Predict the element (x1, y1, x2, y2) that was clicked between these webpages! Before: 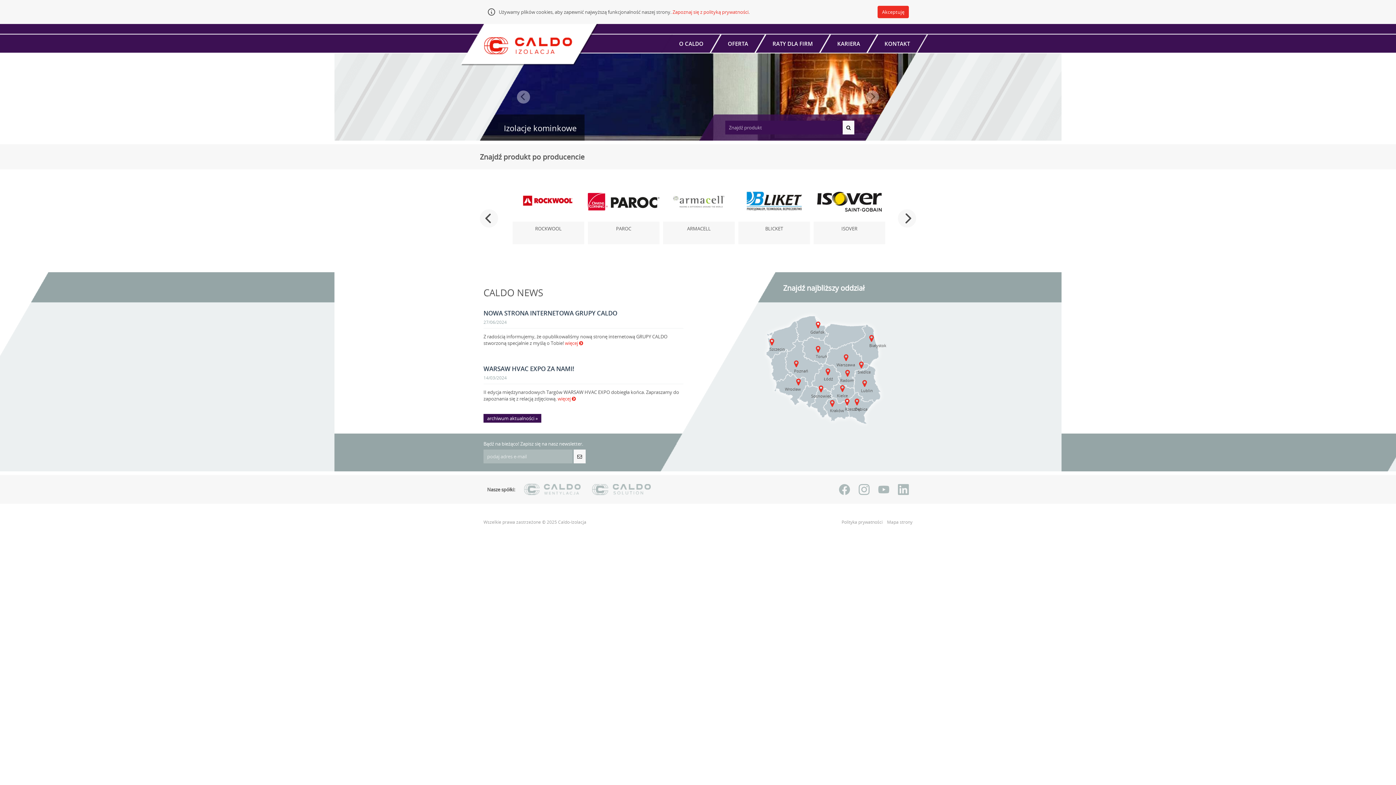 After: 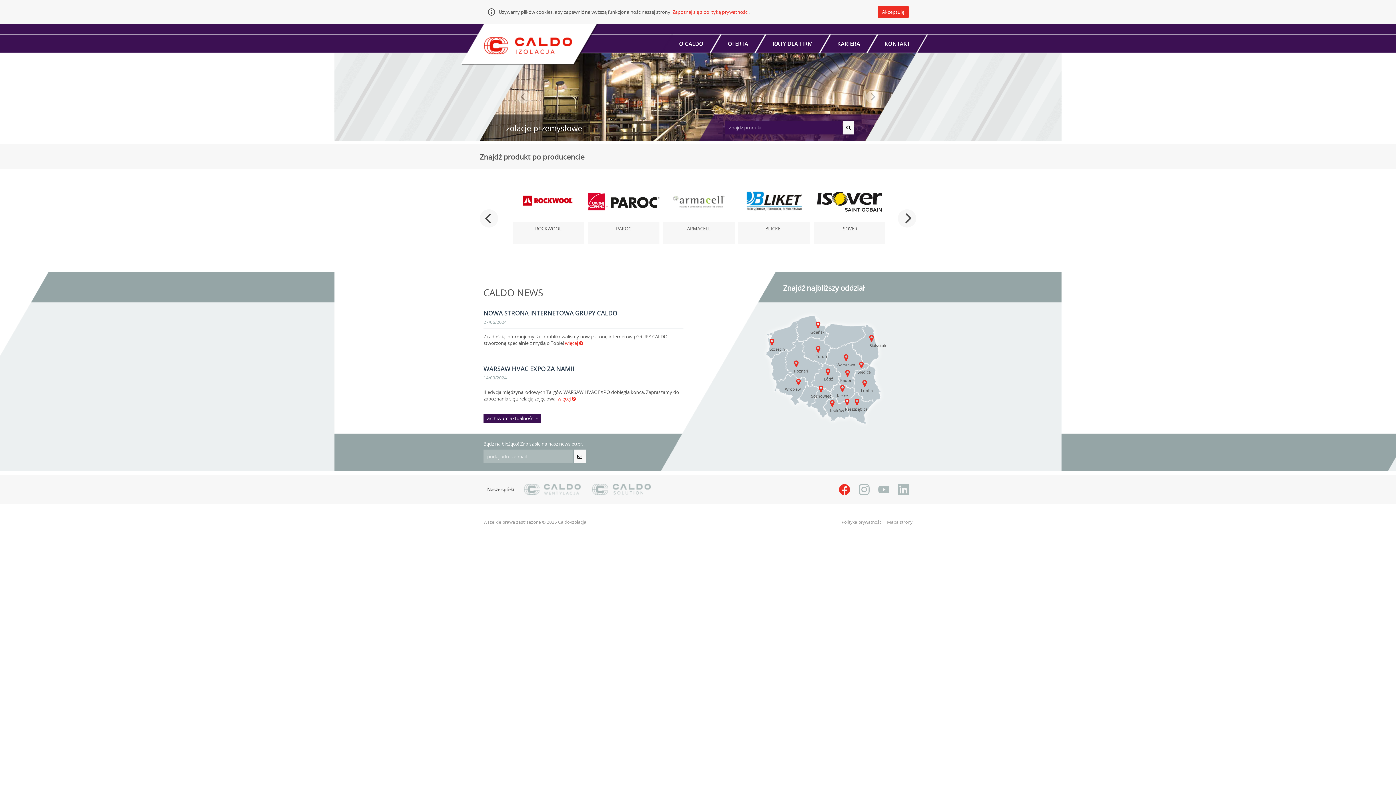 Action: bbox: (839, 484, 850, 495)